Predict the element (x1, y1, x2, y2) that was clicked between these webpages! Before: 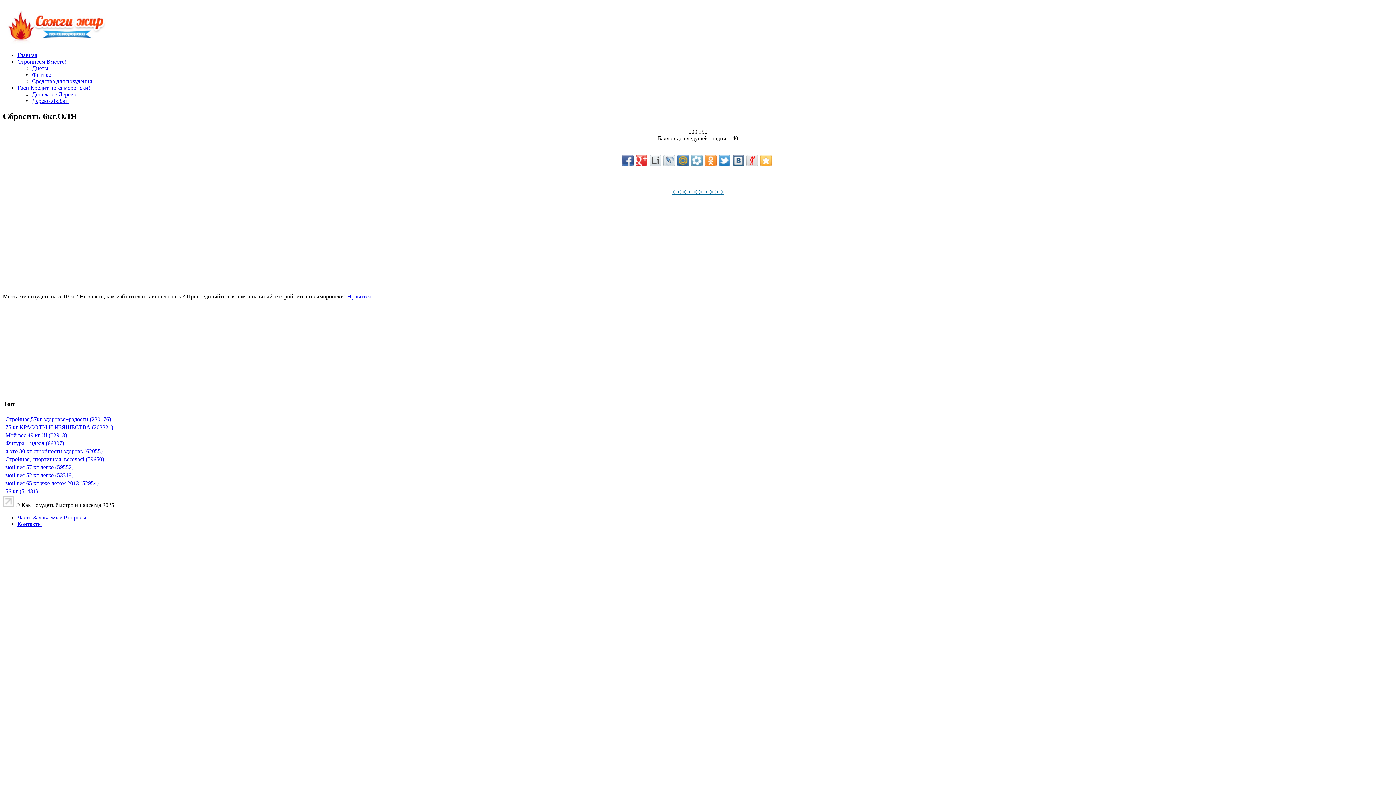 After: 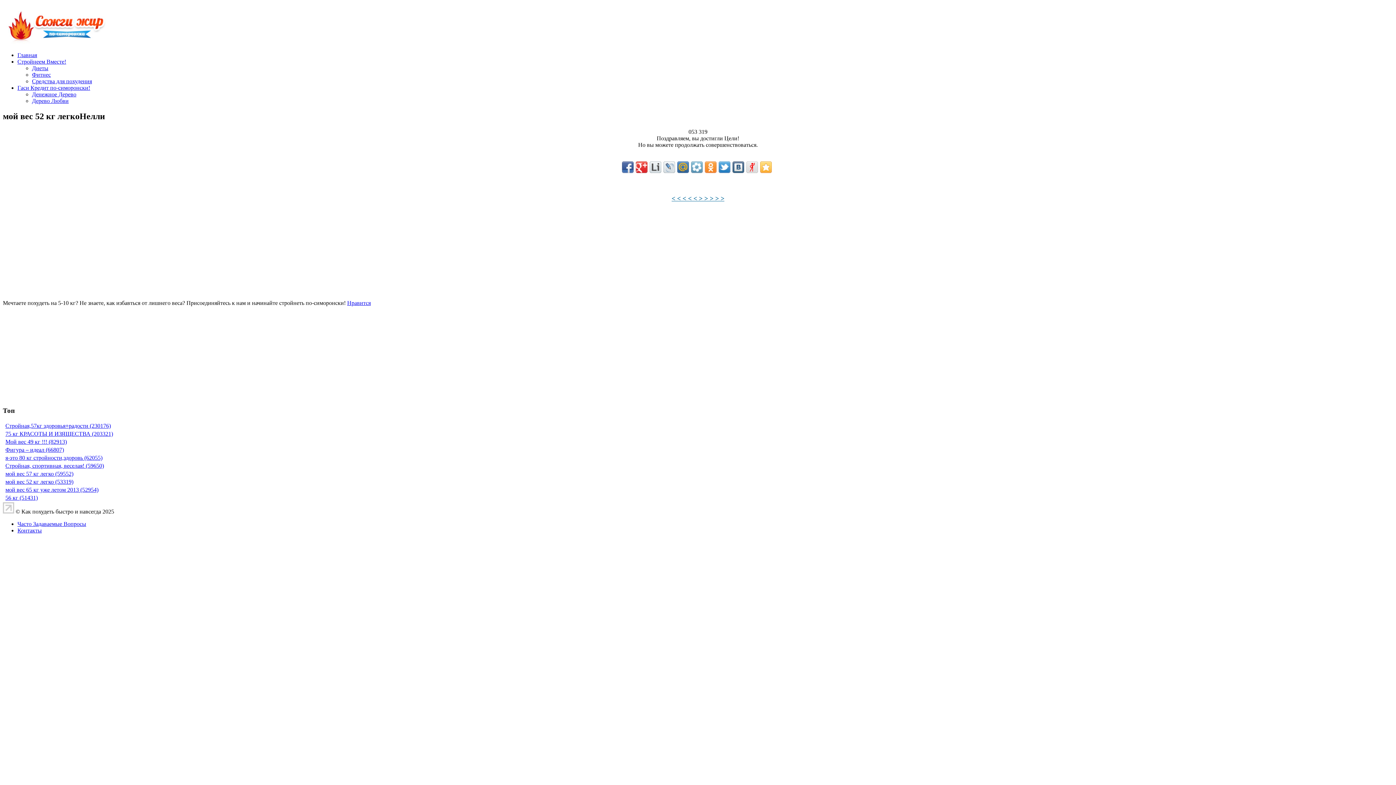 Action: bbox: (5, 472, 73, 478) label: мой вес 52 кг легко (53319)